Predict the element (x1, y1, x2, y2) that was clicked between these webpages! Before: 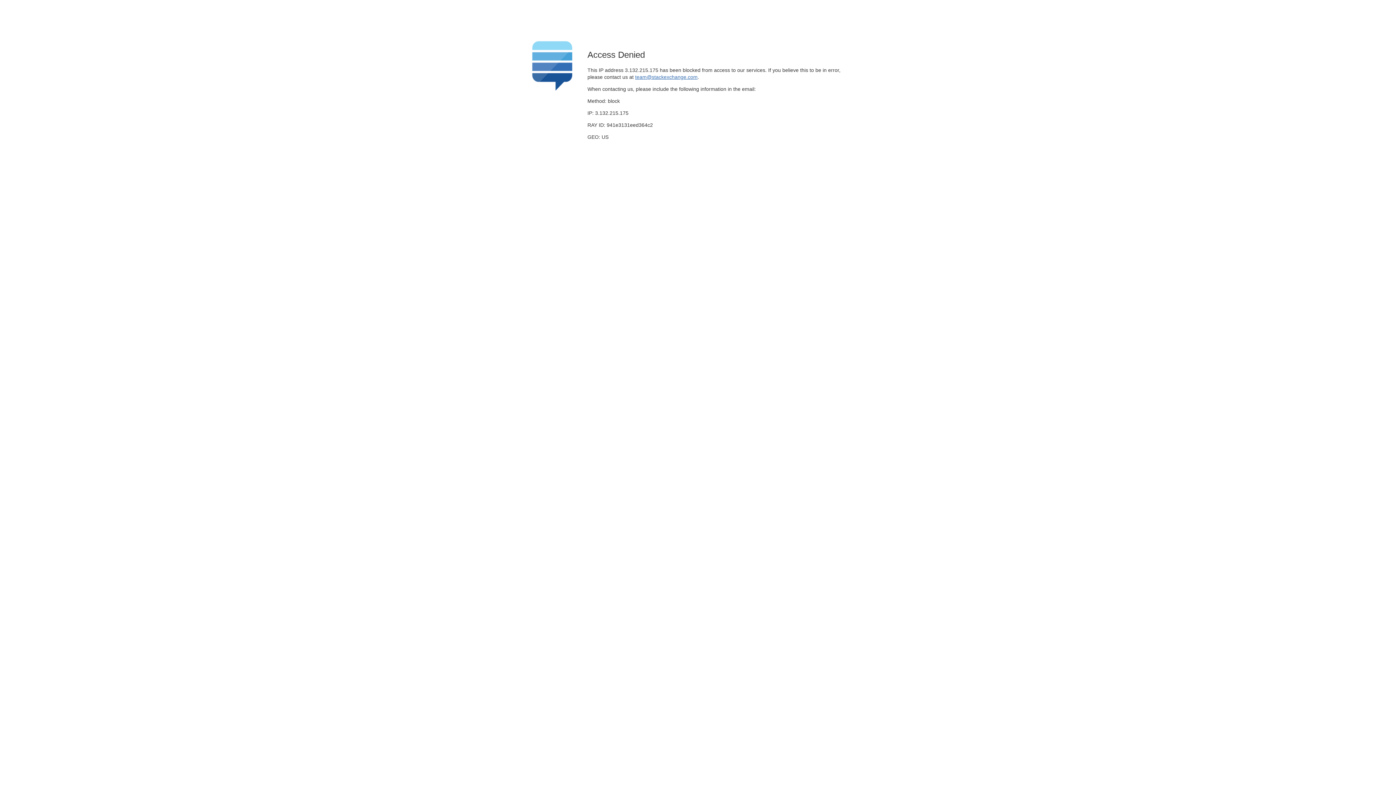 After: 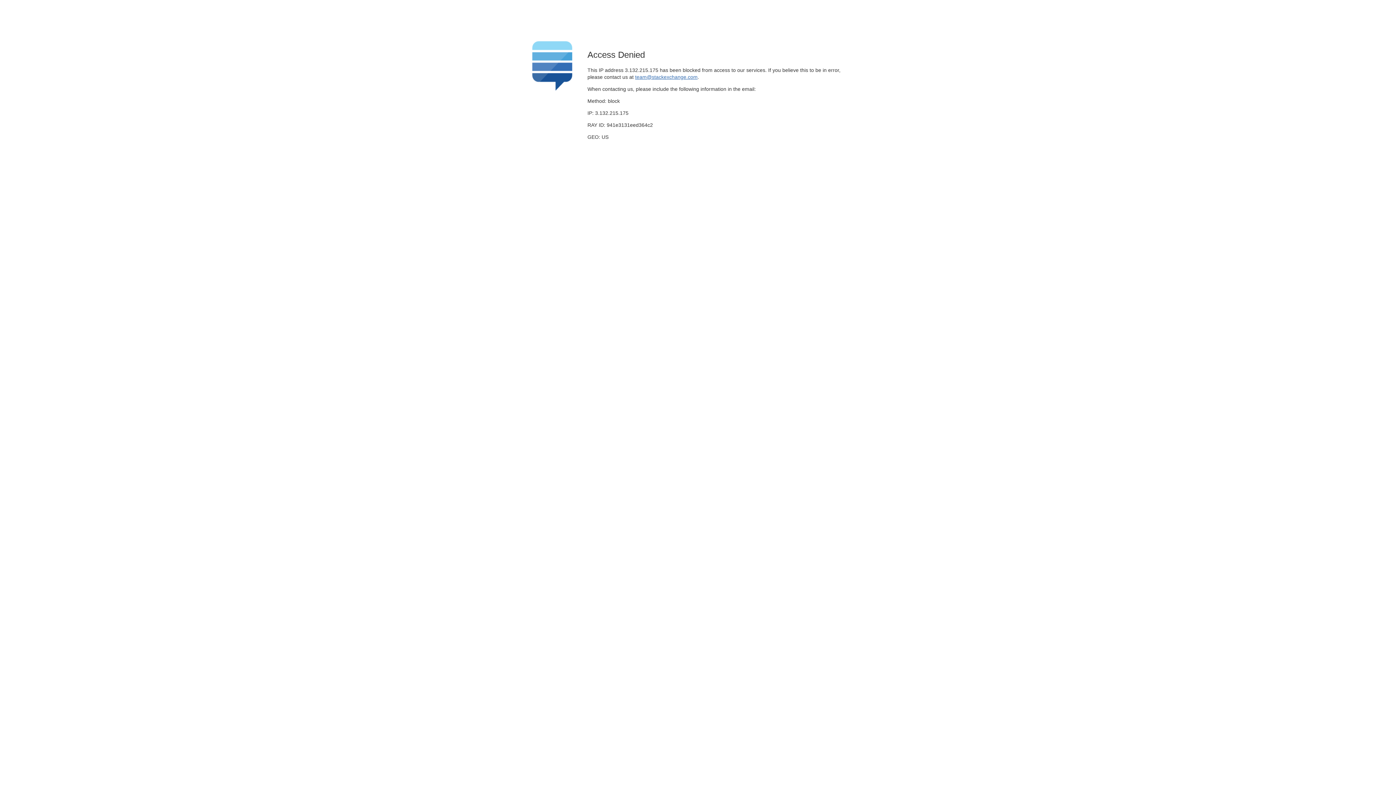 Action: label: team@stackexchange.com bbox: (635, 74, 697, 79)